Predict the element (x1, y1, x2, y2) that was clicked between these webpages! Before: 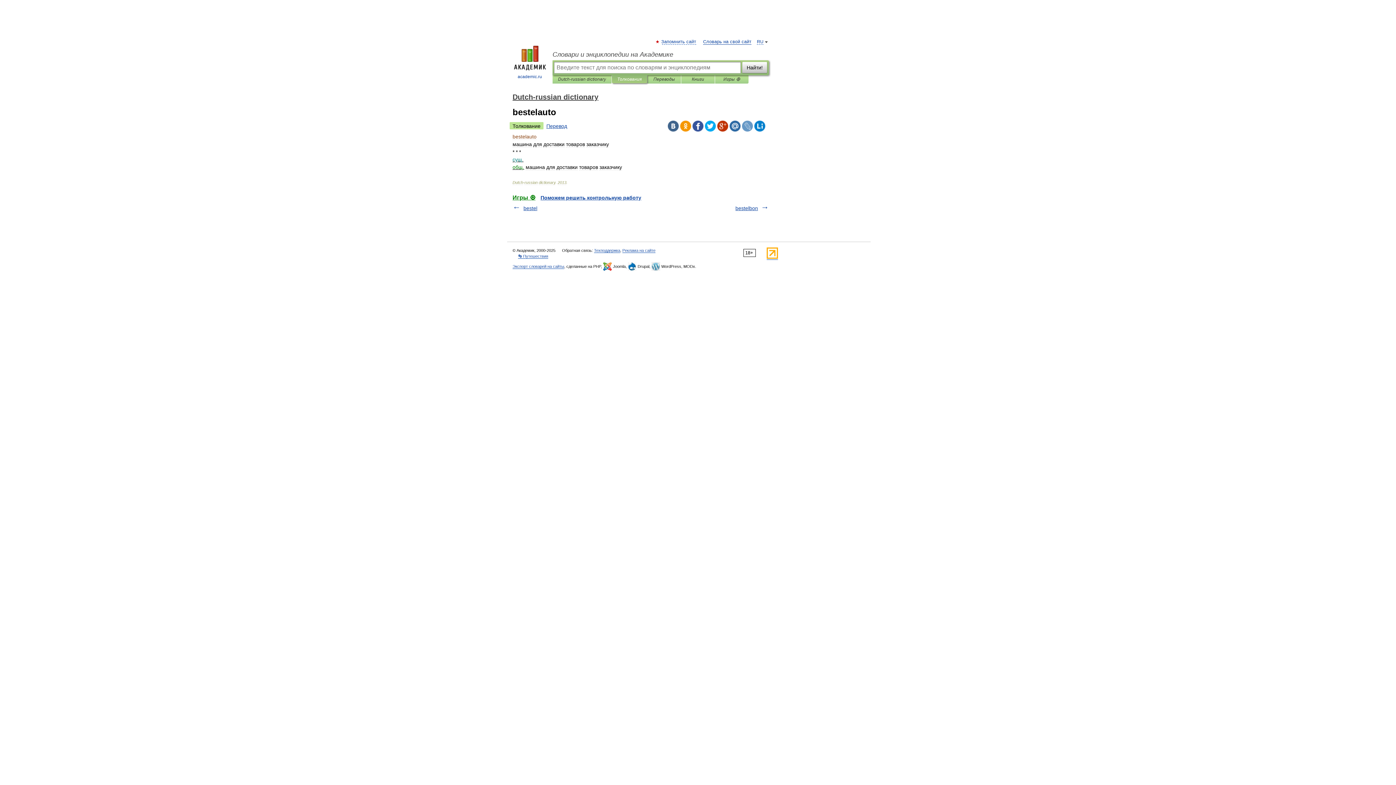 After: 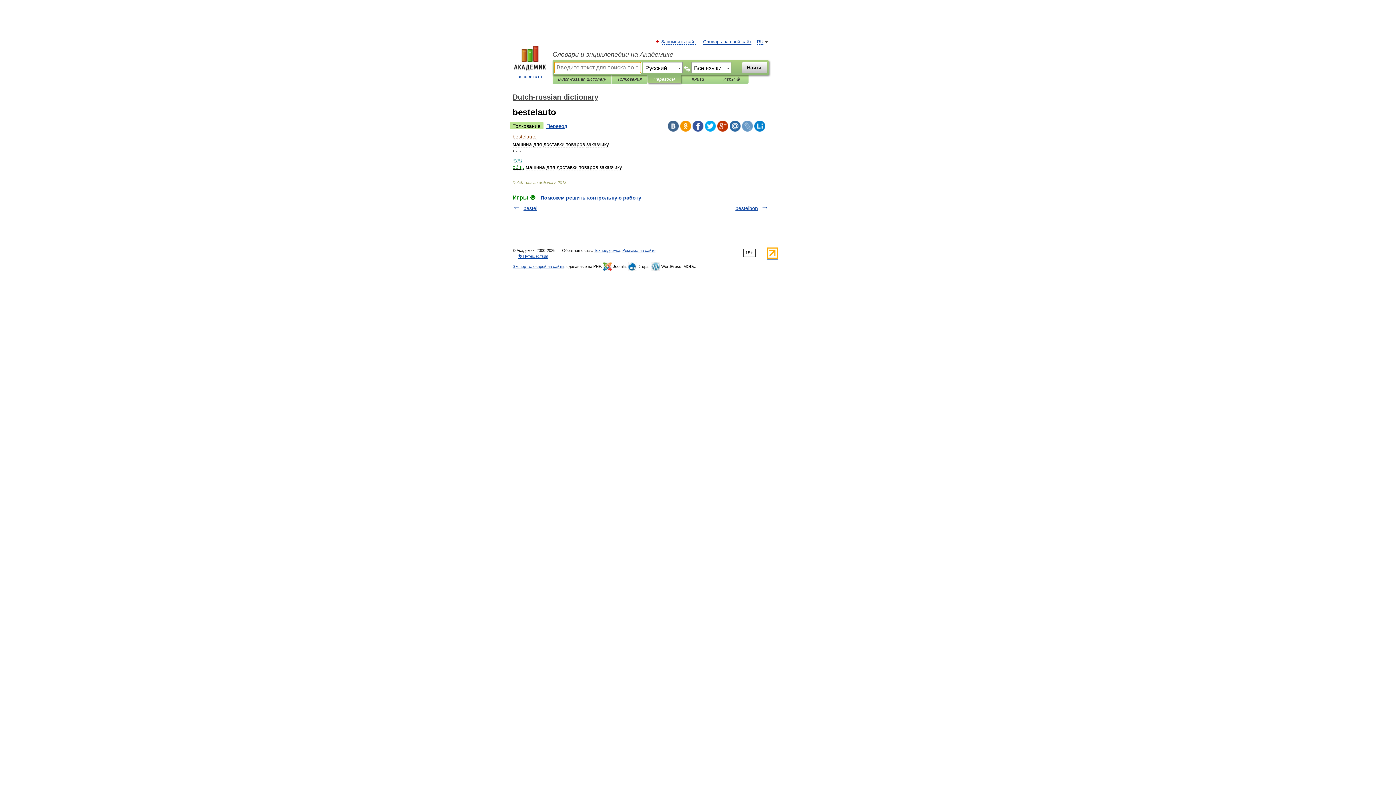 Action: bbox: (653, 75, 675, 83) label: Переводы